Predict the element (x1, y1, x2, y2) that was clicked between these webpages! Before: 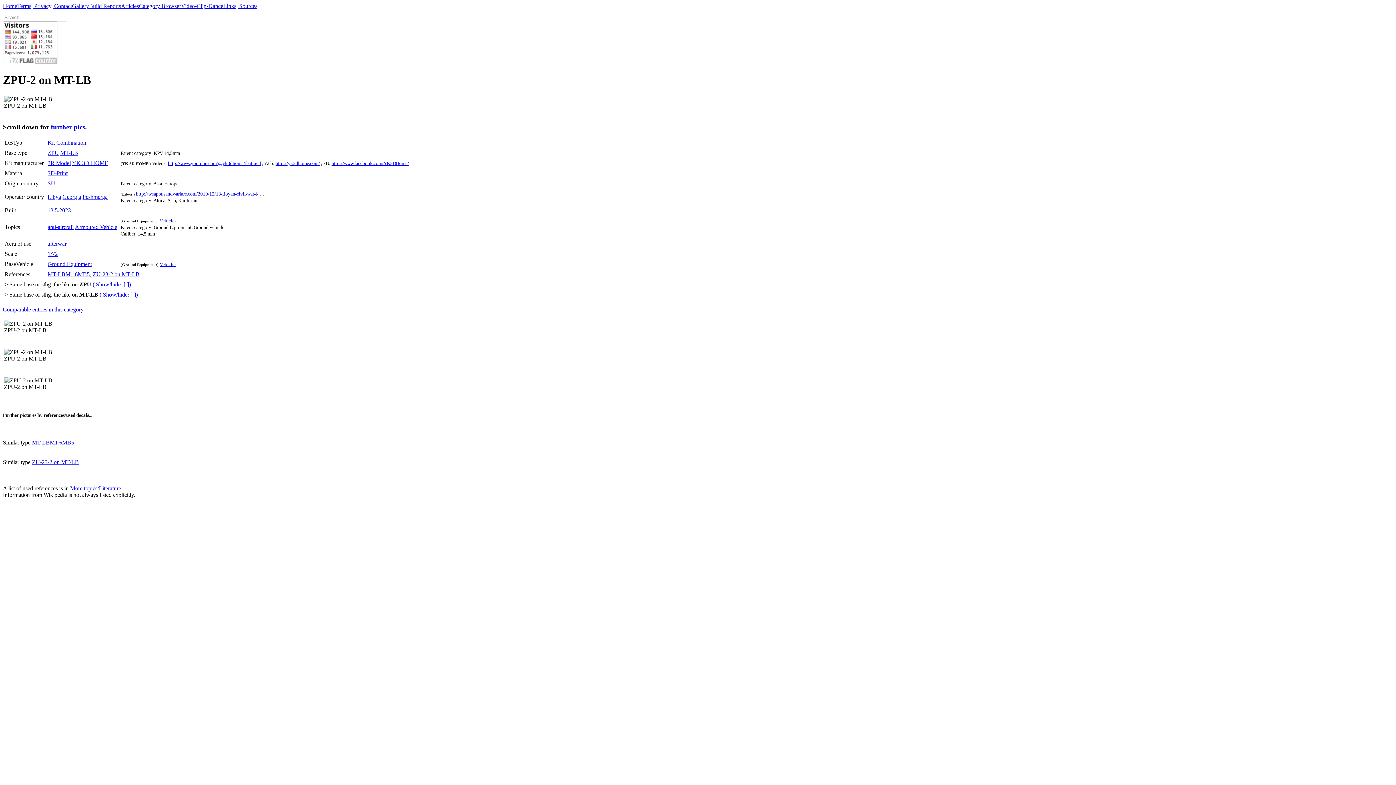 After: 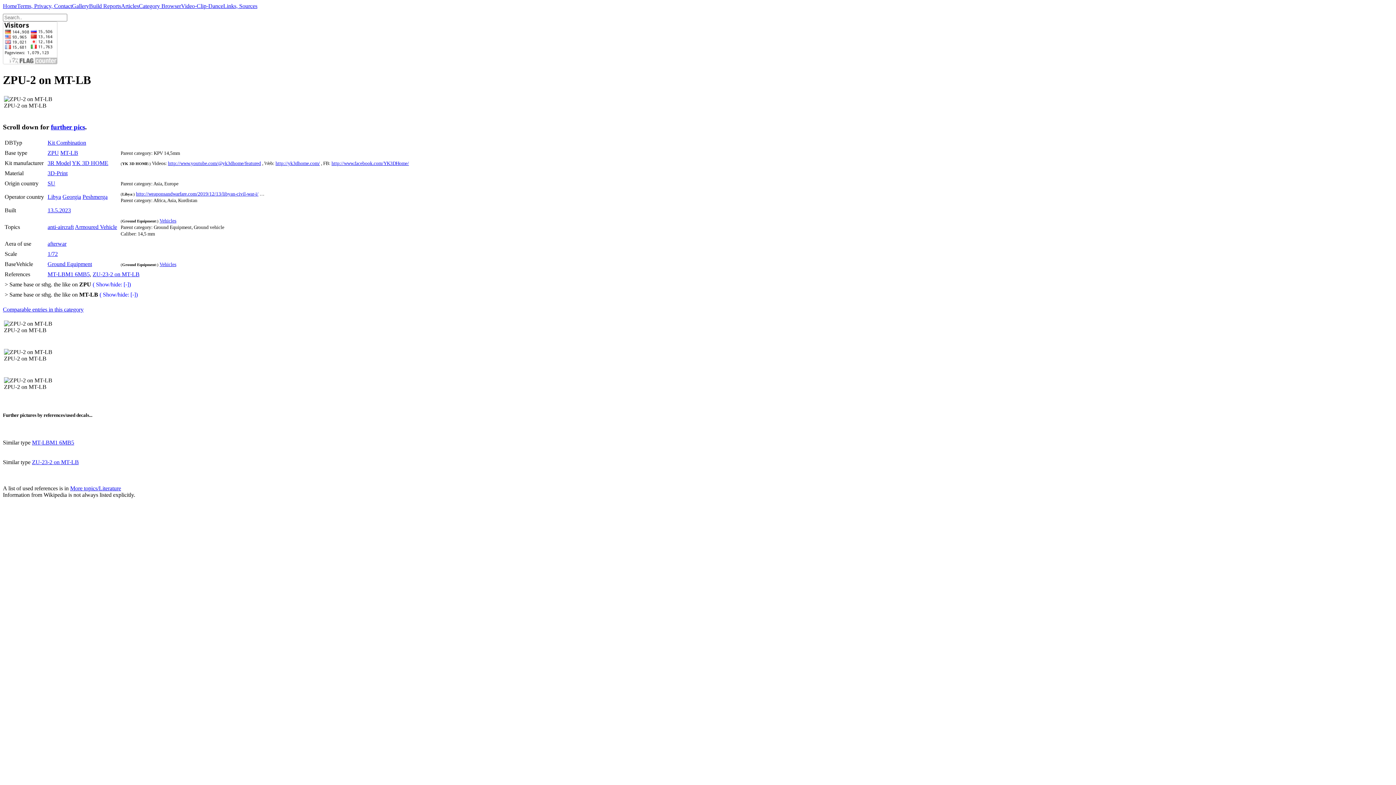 Action: label: http://weaponsandwarfare.com/2019/12/13/libyan-civil-war-i/ bbox: (136, 191, 258, 196)